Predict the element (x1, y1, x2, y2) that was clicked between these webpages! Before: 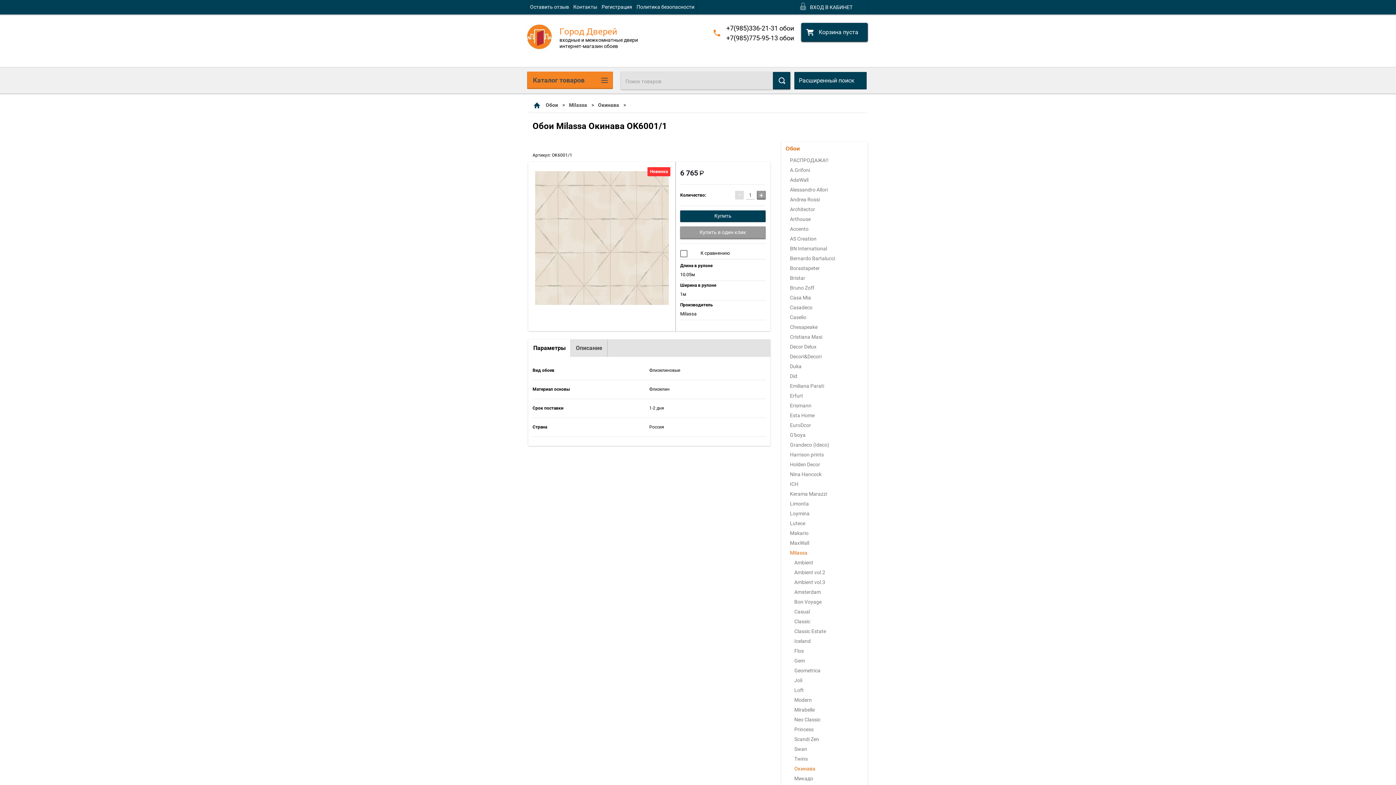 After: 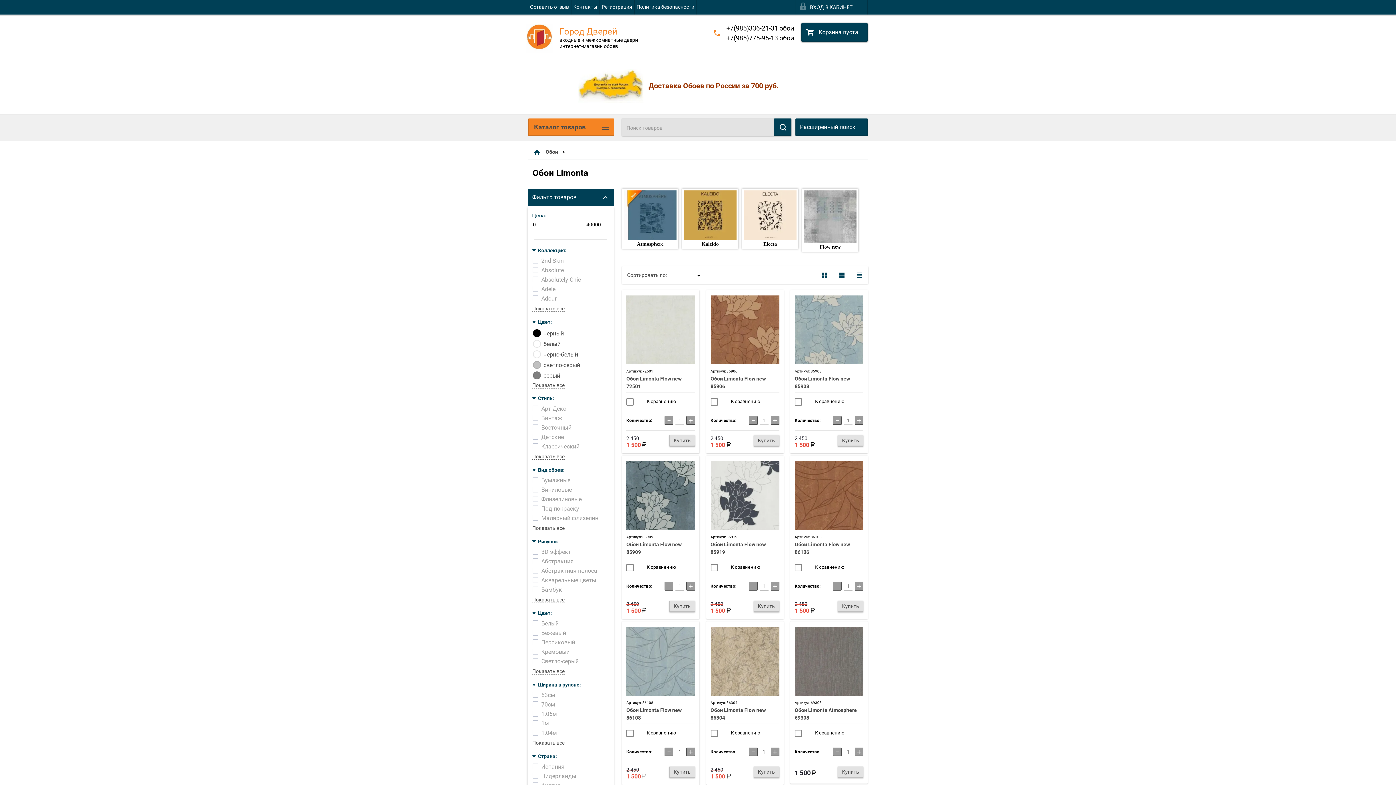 Action: bbox: (781, 499, 868, 509) label: Limonta